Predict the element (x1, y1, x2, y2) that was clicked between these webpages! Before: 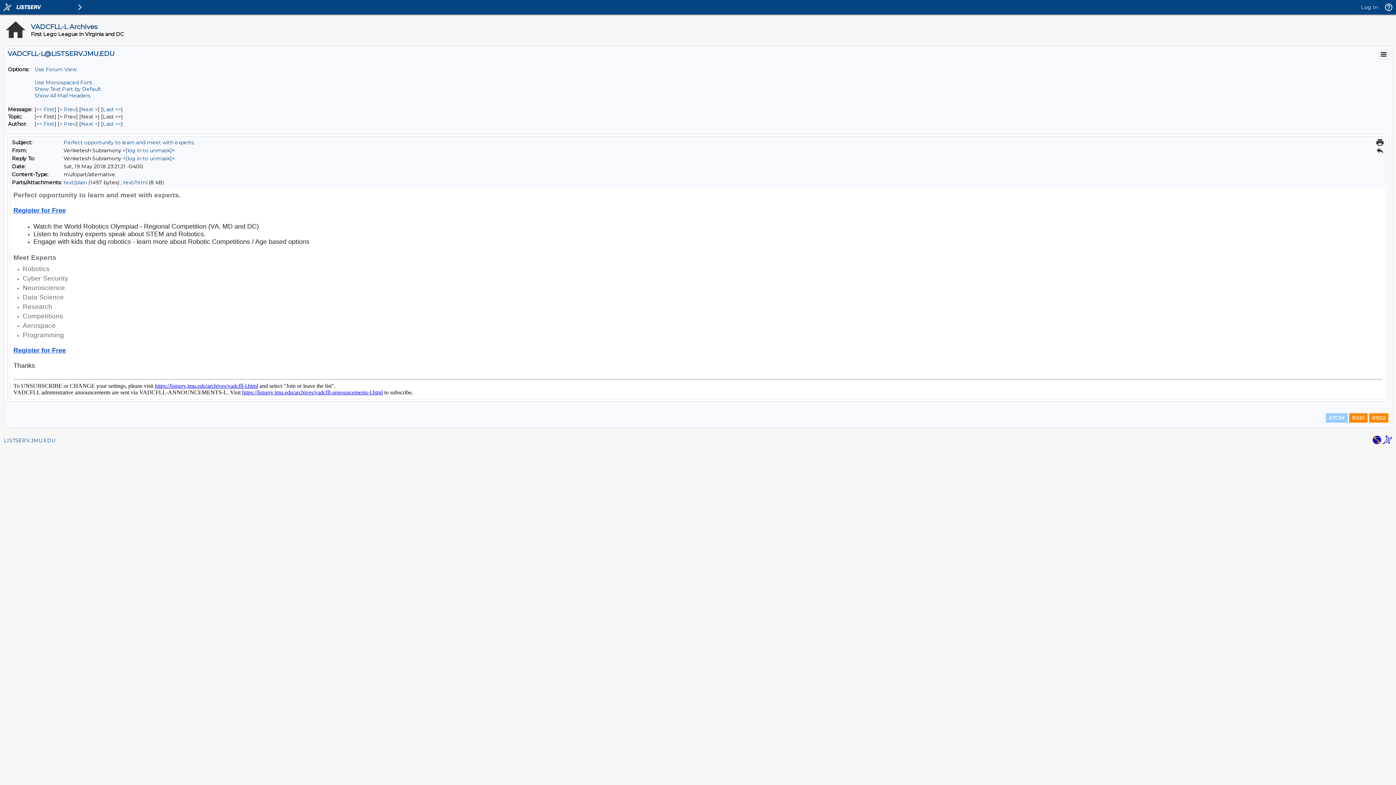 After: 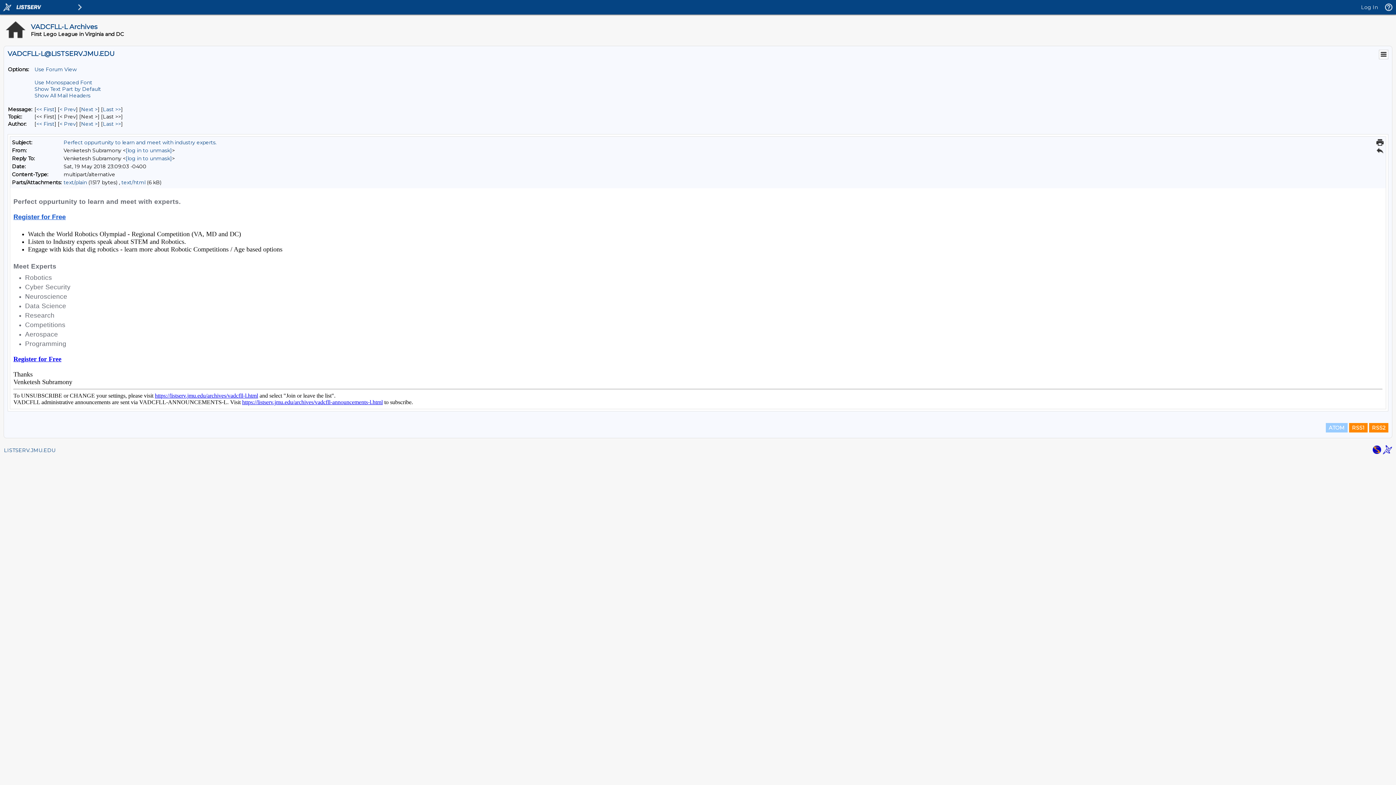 Action: label: Prev Message bbox: (59, 106, 76, 112)